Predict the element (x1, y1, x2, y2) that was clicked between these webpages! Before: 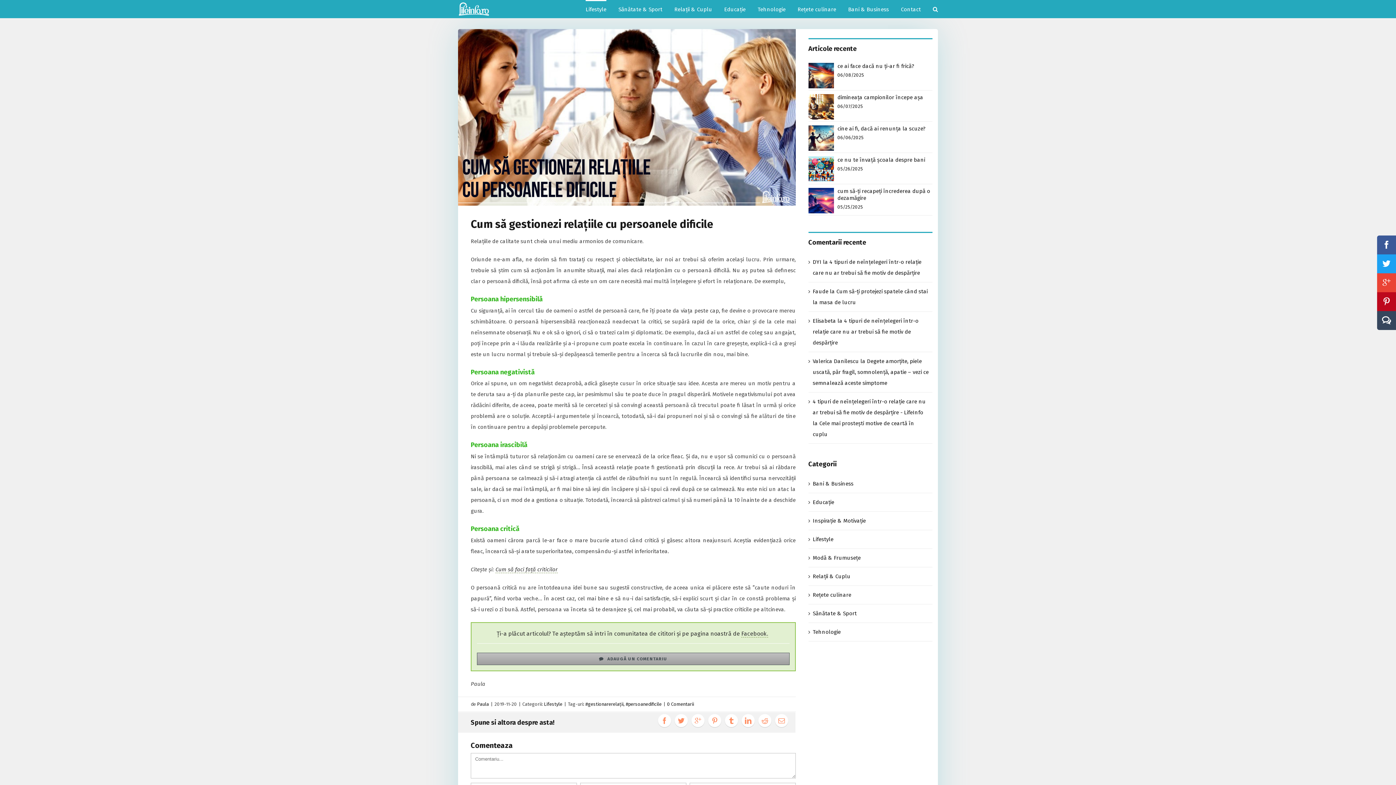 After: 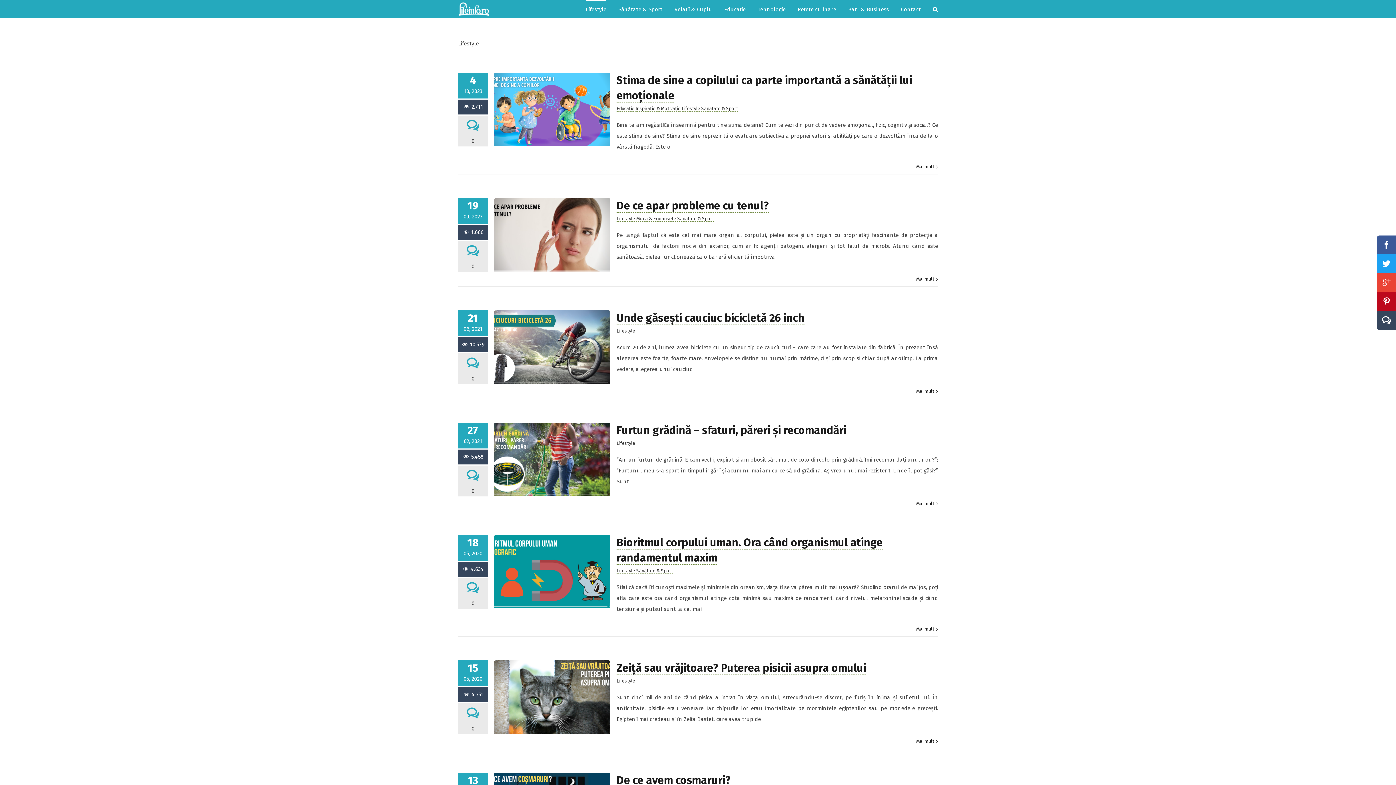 Action: bbox: (544, 701, 562, 707) label: Lifestyle